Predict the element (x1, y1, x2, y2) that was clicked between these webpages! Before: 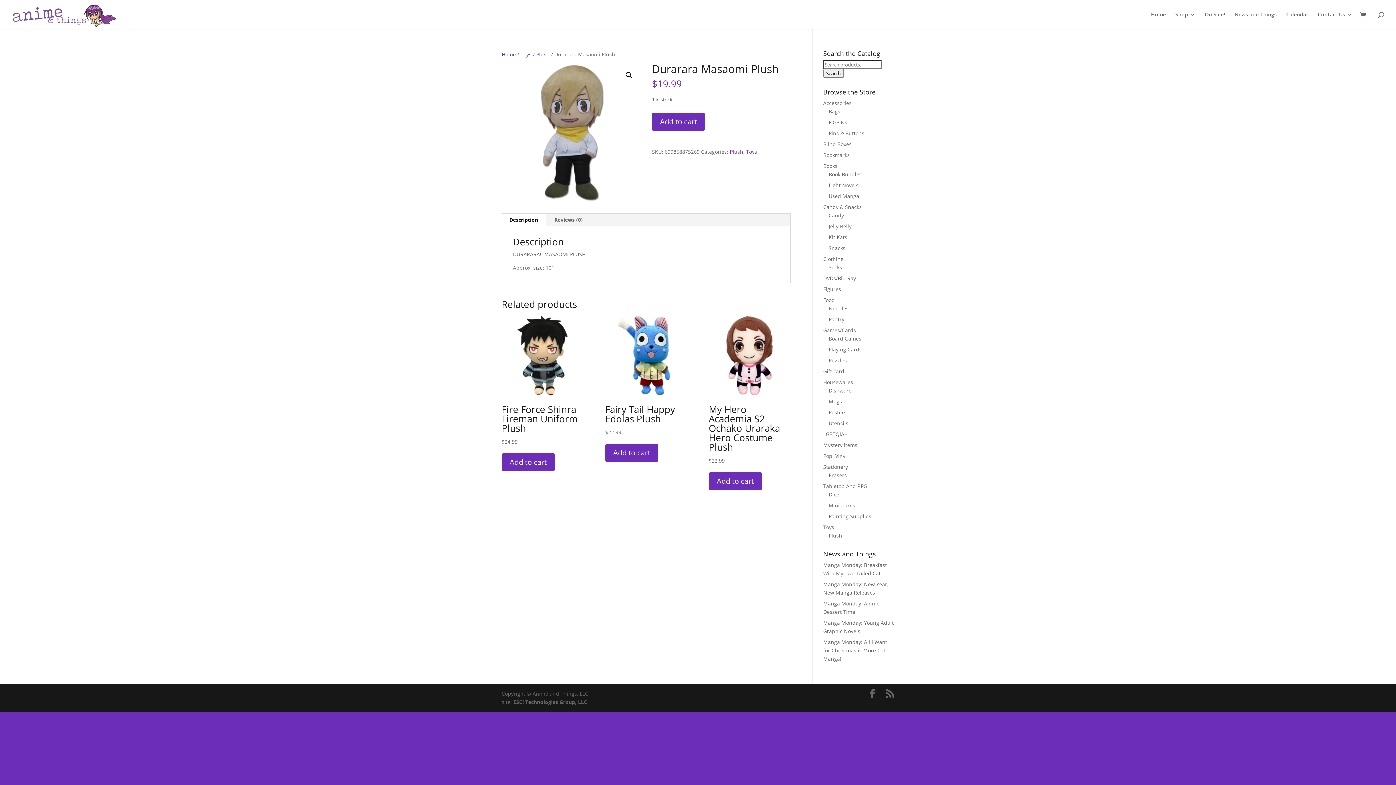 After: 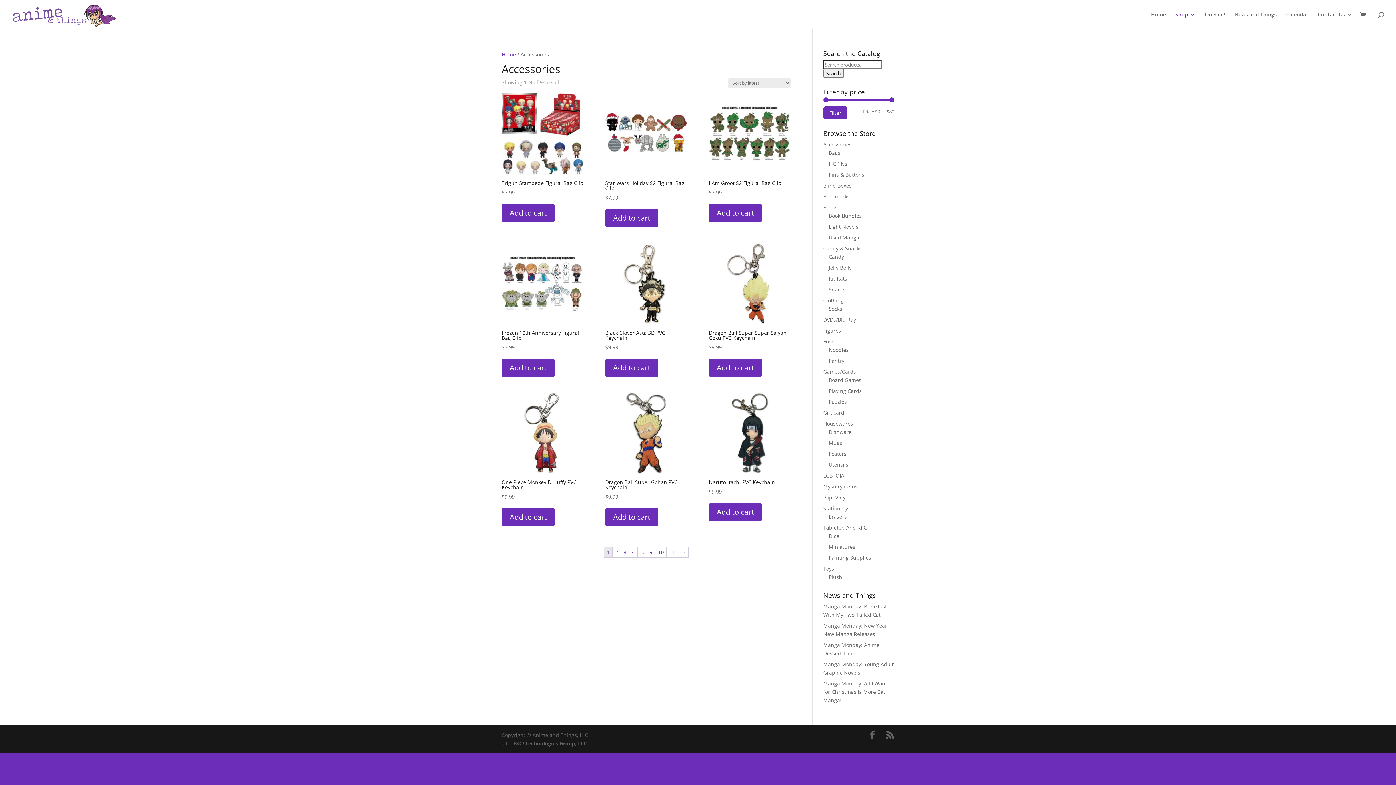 Action: bbox: (823, 99, 851, 106) label: Accessories